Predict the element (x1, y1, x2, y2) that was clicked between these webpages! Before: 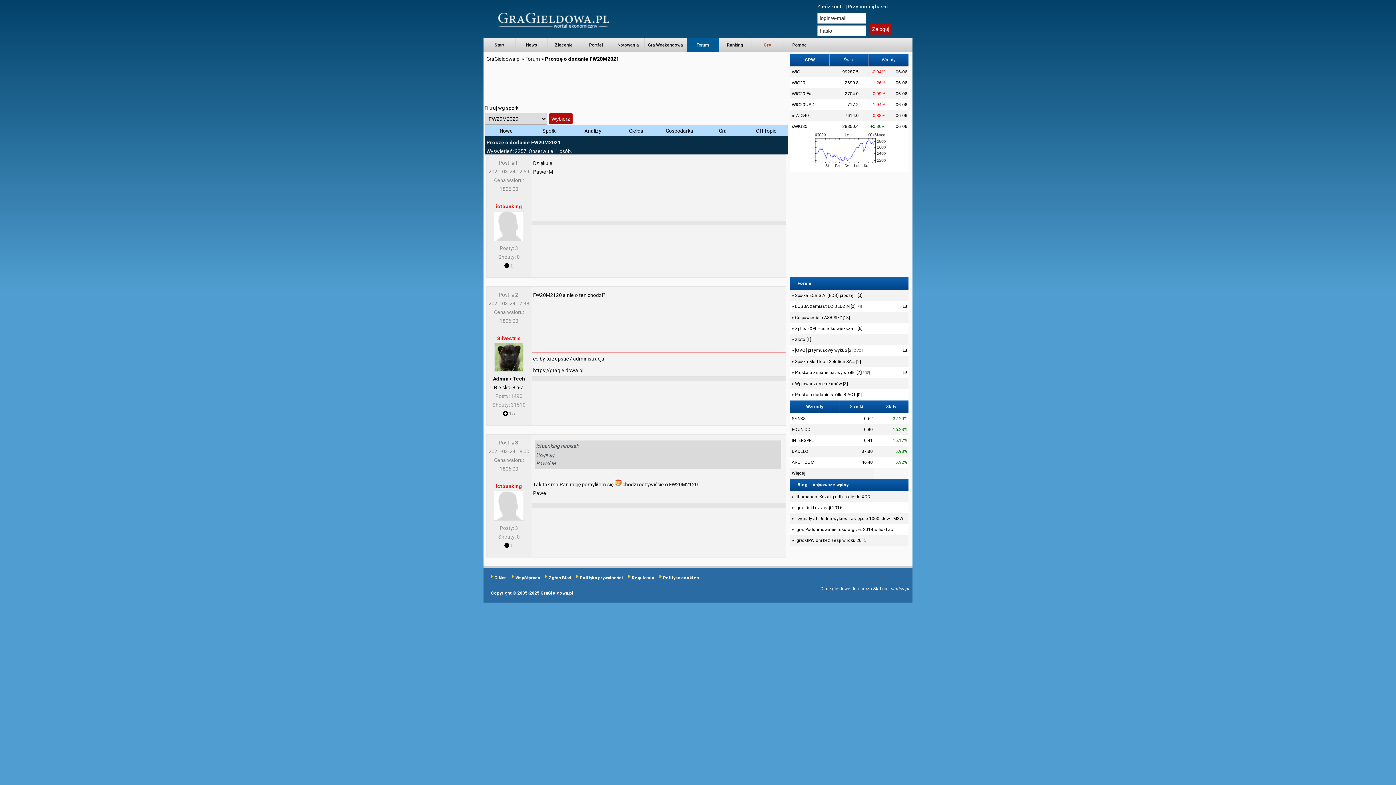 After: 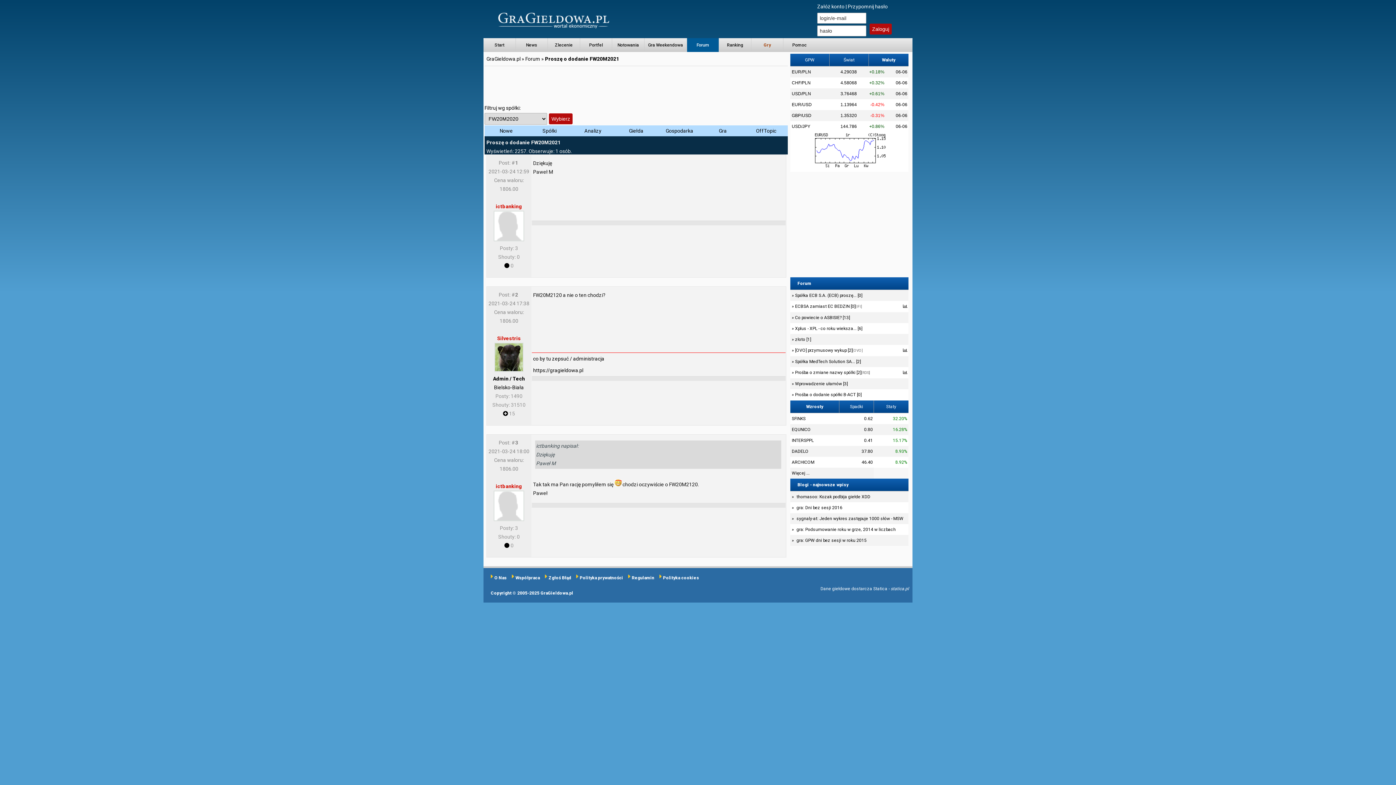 Action: label: sygnaly-at: Jeden wykres zastępuje 1000 słów - MSW bbox: (796, 516, 903, 521)